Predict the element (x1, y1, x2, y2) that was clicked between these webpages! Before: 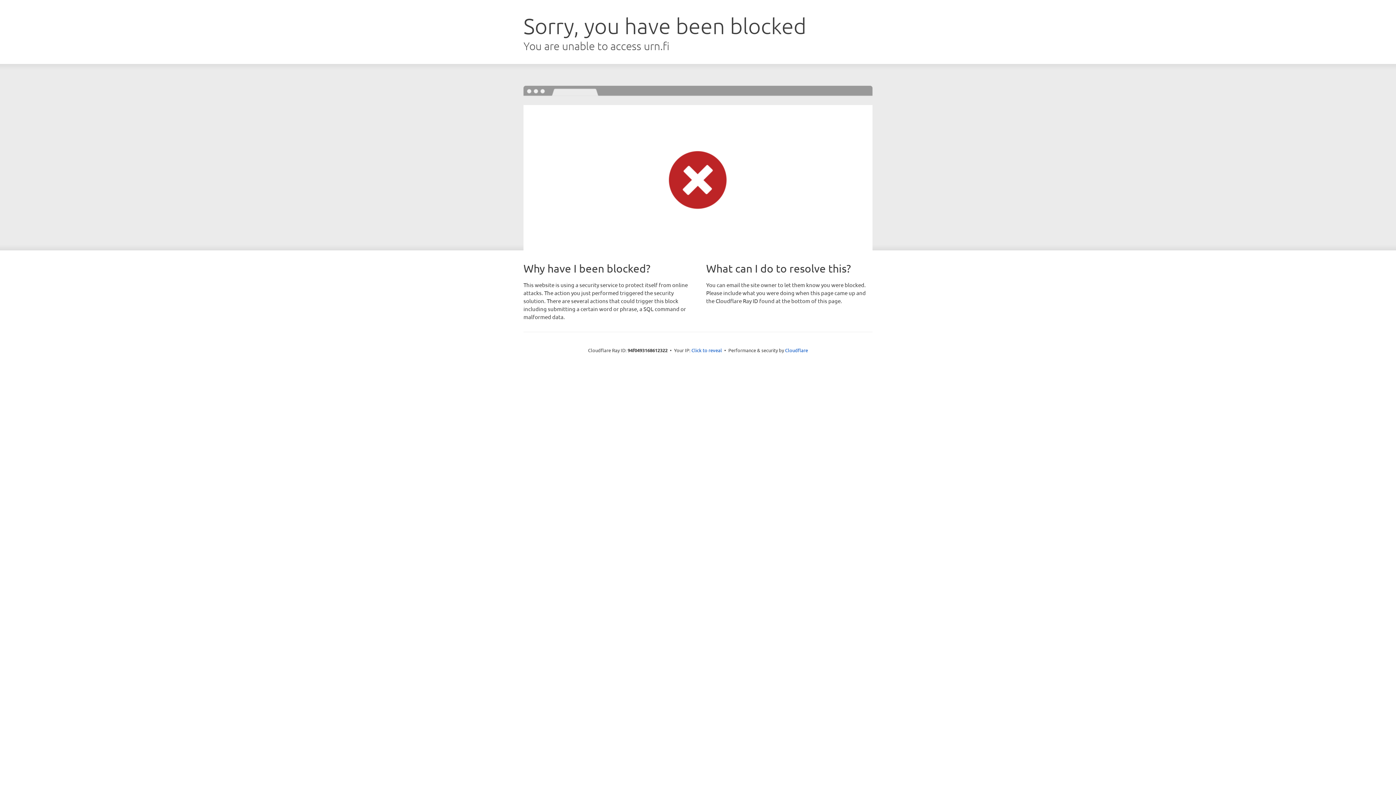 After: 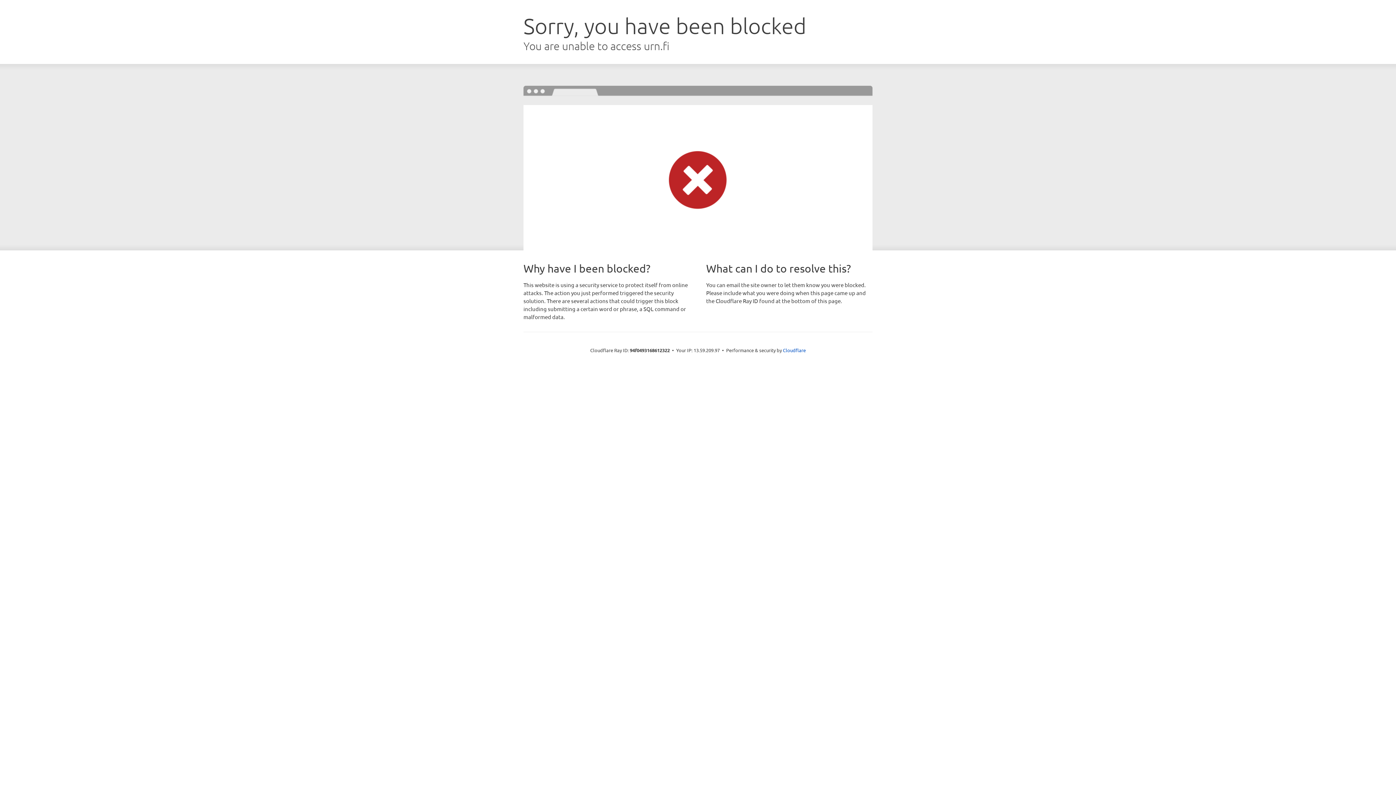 Action: bbox: (691, 346, 722, 353) label: Click to reveal